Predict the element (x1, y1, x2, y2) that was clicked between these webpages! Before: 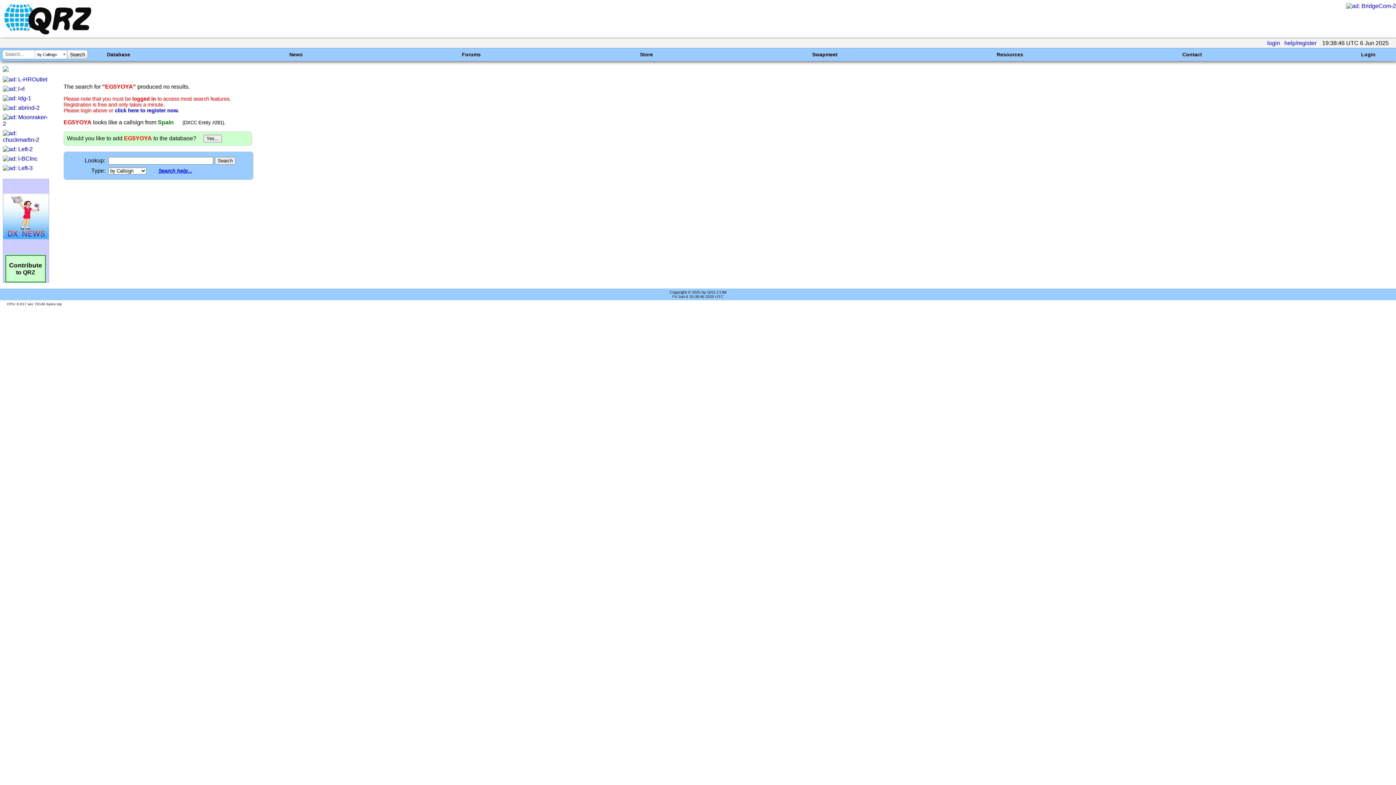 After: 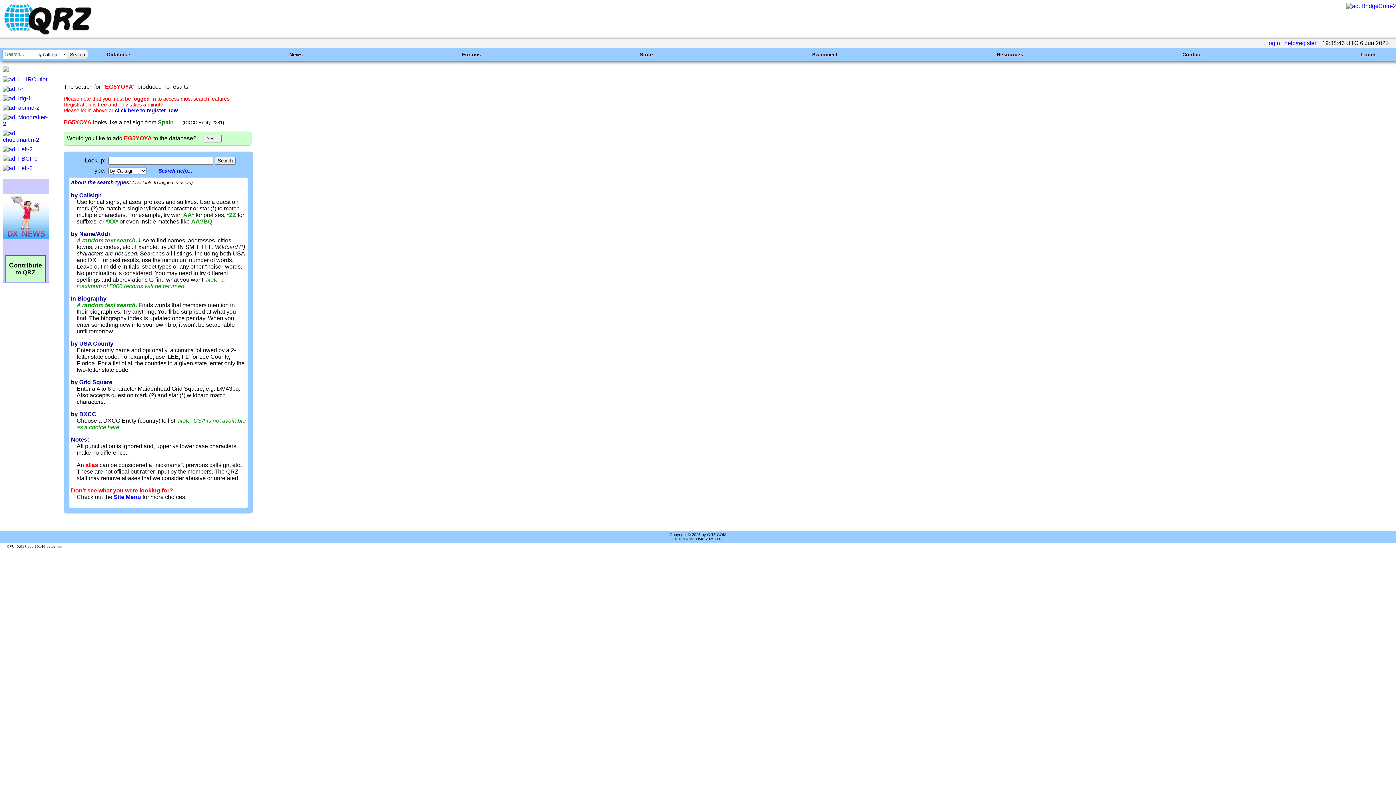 Action: label: Search help... bbox: (158, 168, 192, 173)